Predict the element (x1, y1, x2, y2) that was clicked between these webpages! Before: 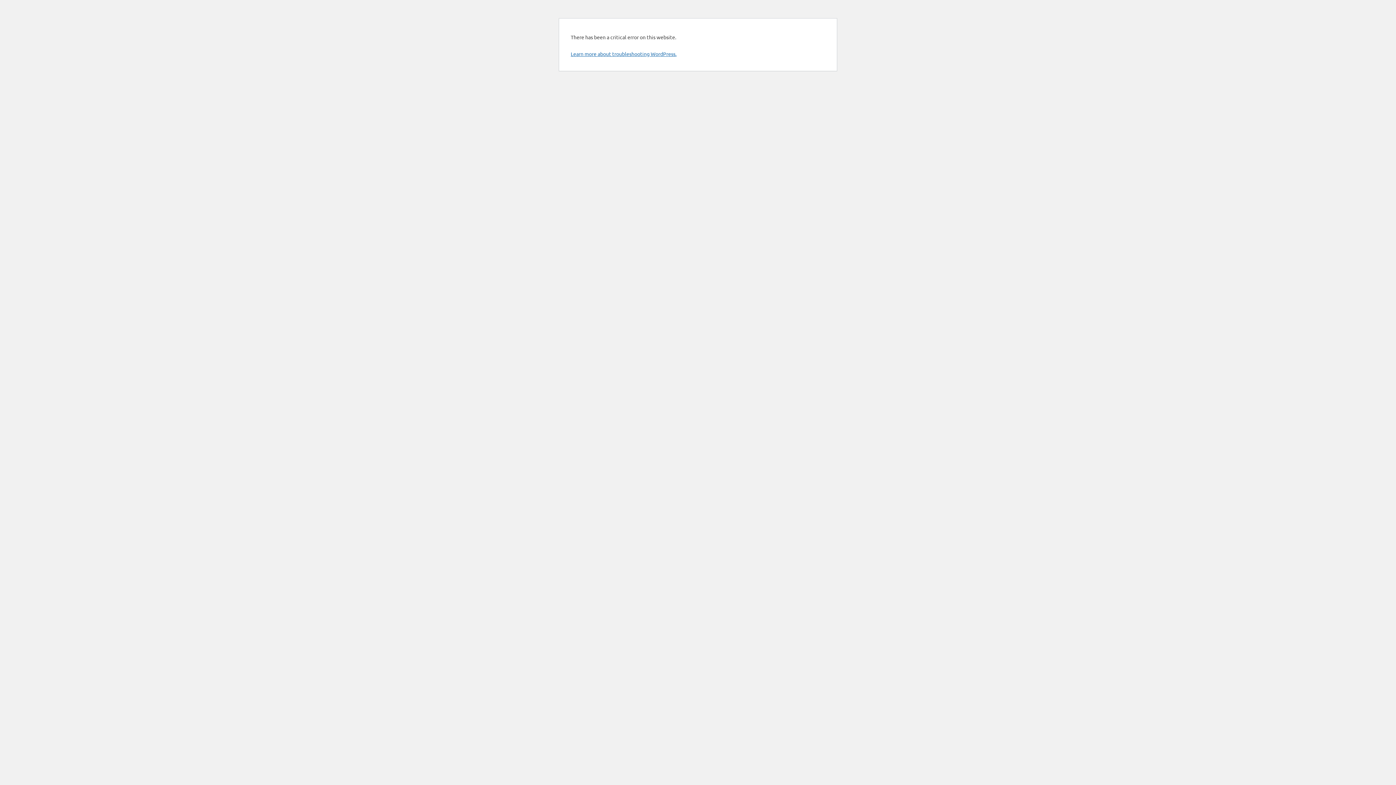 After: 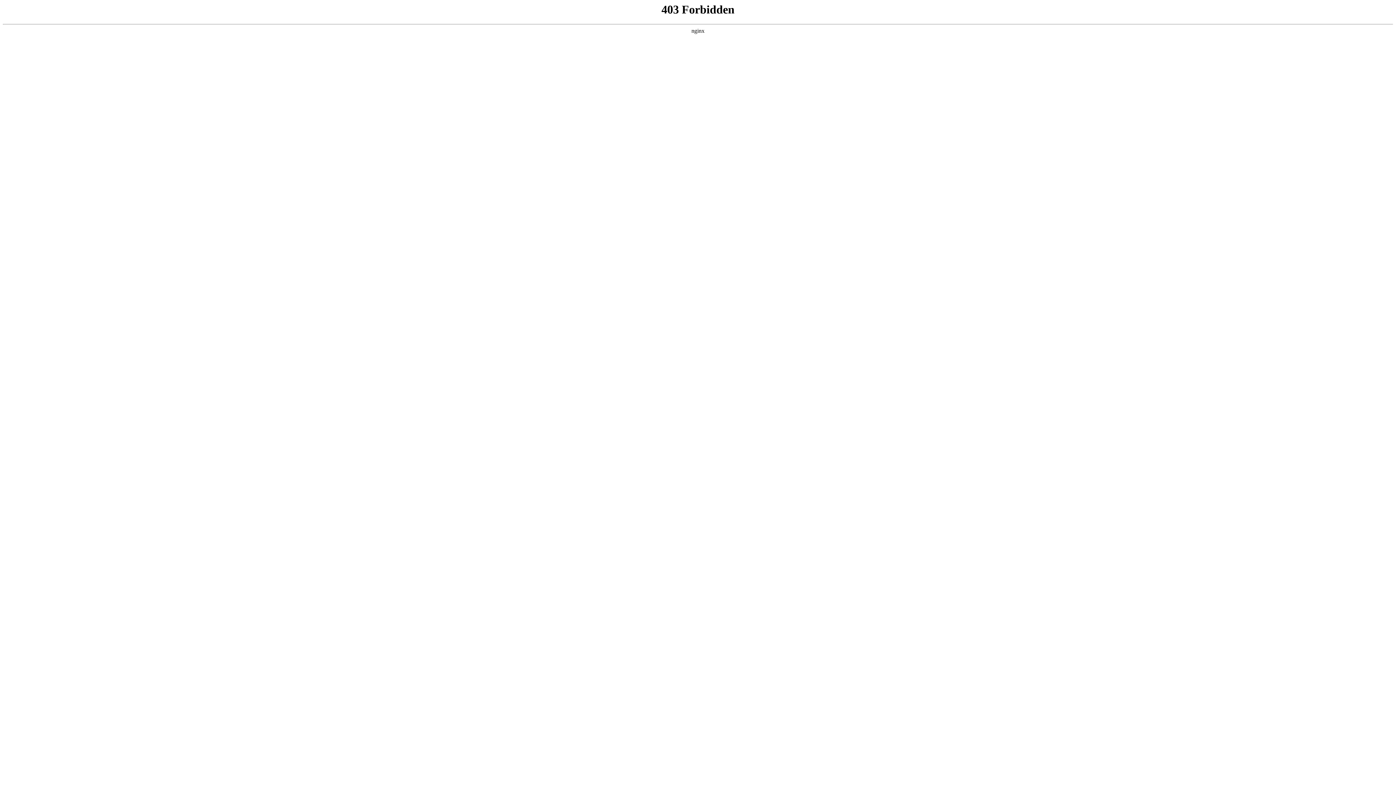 Action: bbox: (570, 50, 676, 57) label: Learn more about troubleshooting WordPress.